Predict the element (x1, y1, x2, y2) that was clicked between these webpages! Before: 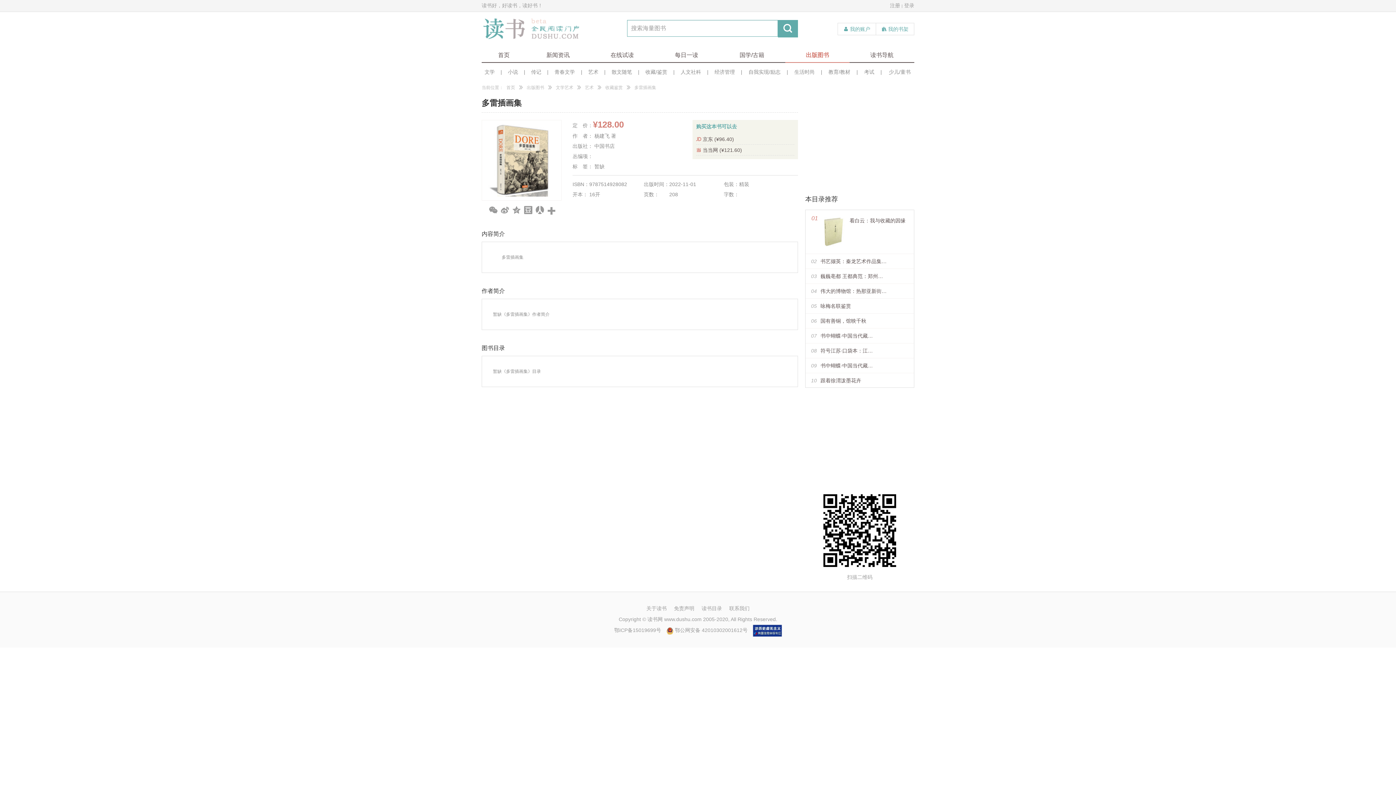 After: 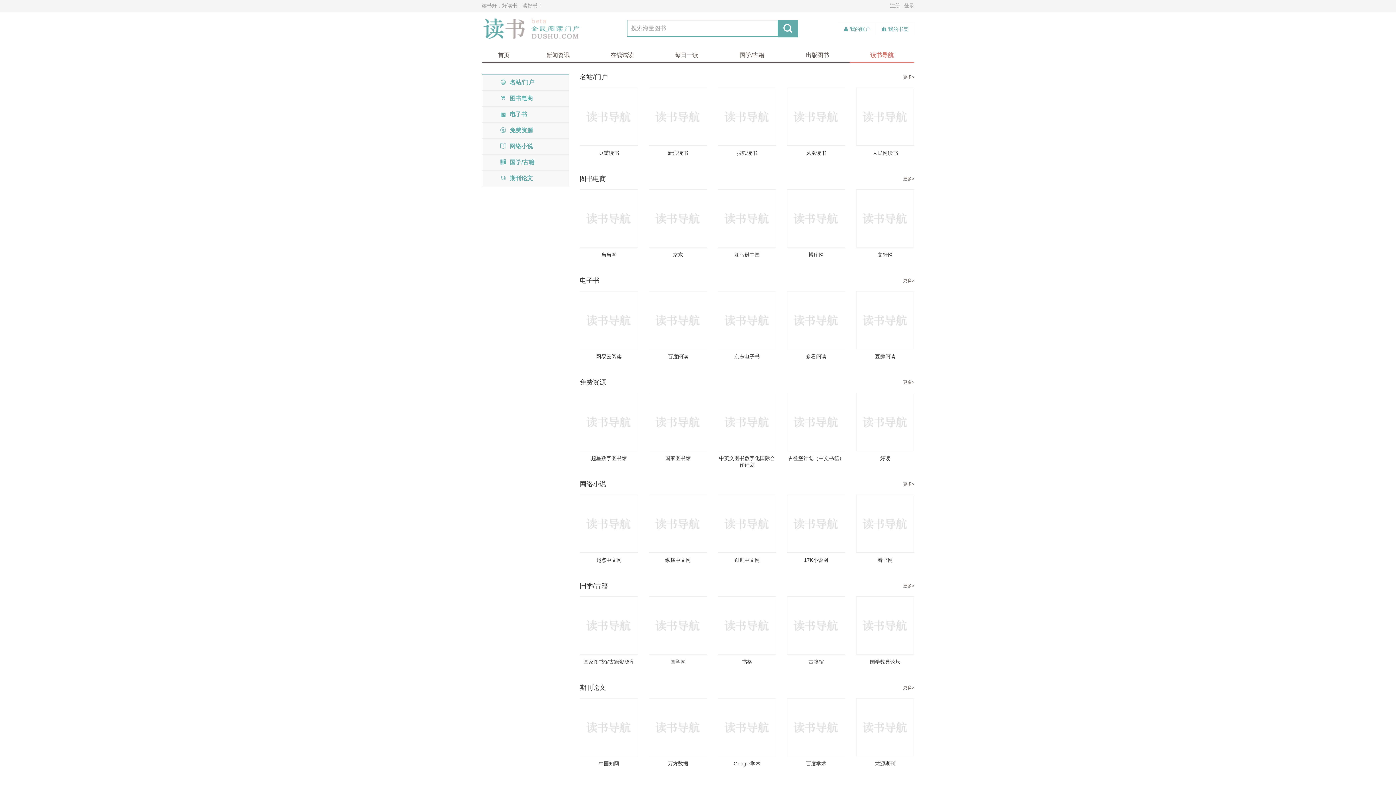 Action: bbox: (849, 48, 914, 62) label: 读书导航